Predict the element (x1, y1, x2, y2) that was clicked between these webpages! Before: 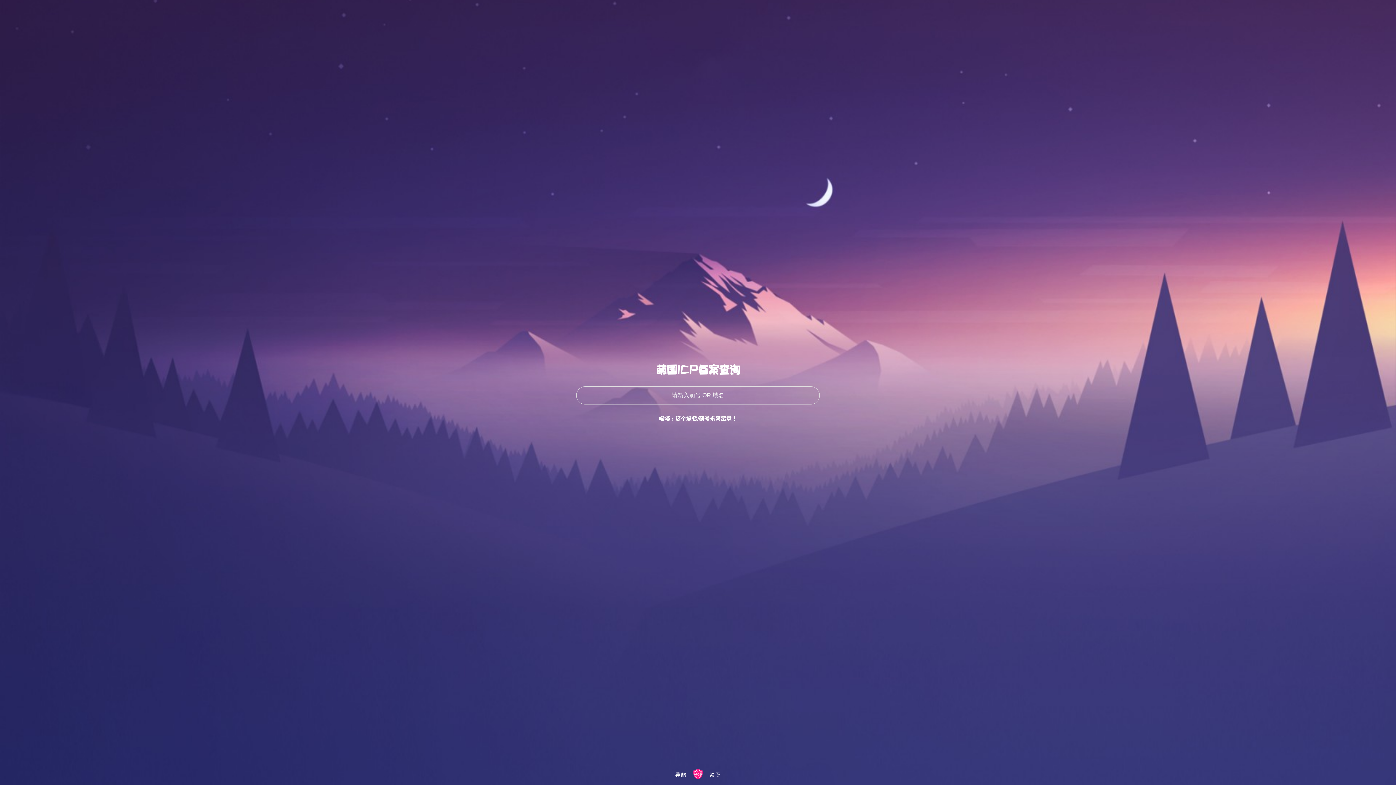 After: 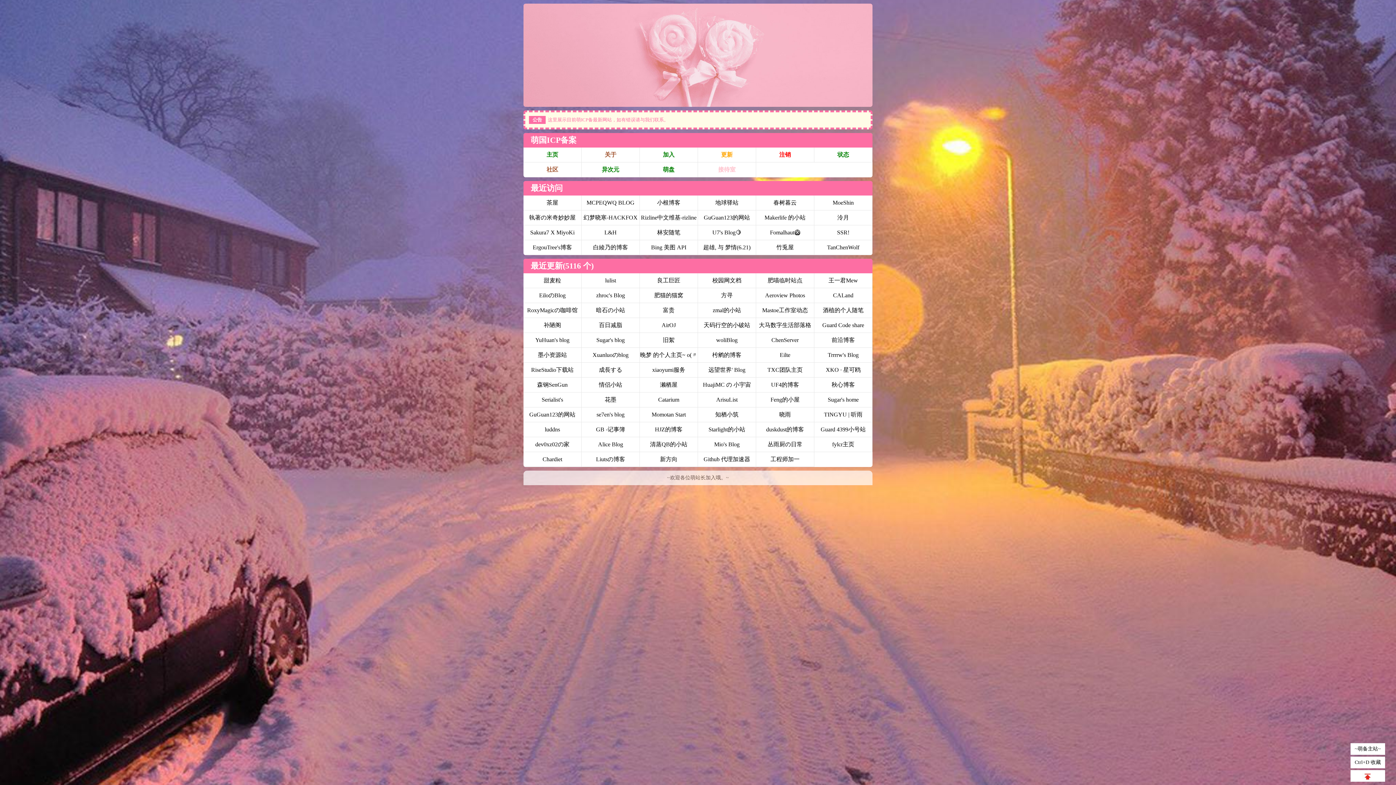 Action: bbox: (675, 772, 686, 778) label: 导航